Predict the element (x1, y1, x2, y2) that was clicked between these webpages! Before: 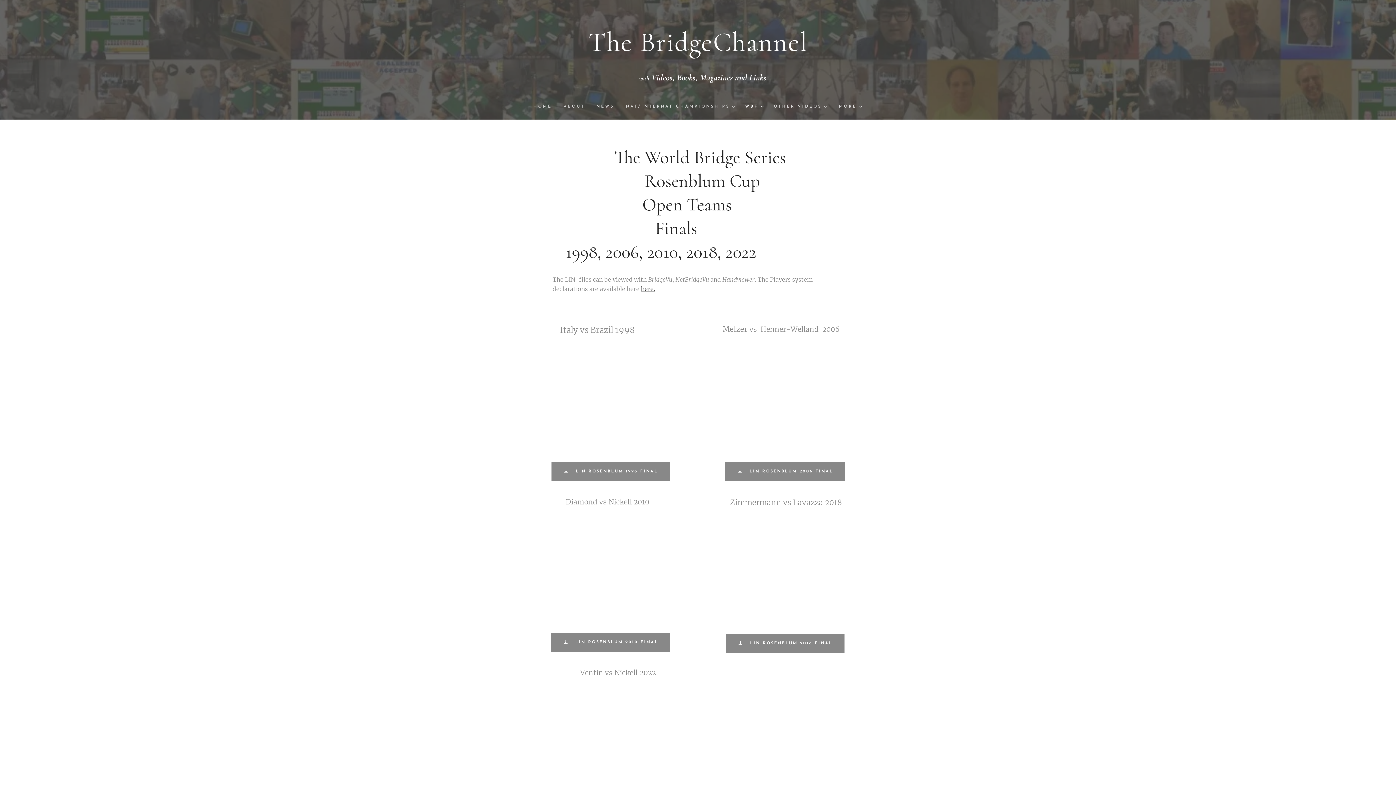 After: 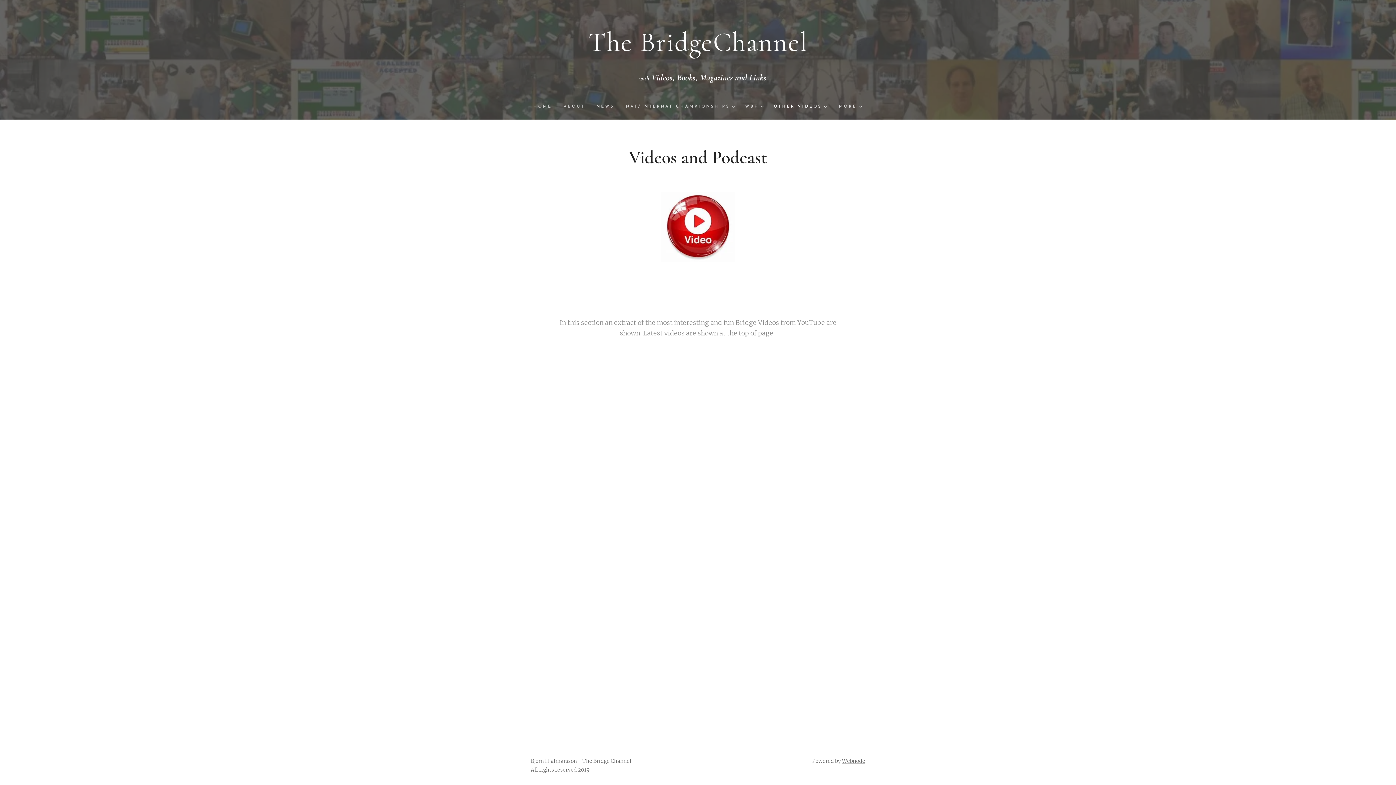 Action: bbox: (768, 97, 831, 116) label: OTHER VIDEOS